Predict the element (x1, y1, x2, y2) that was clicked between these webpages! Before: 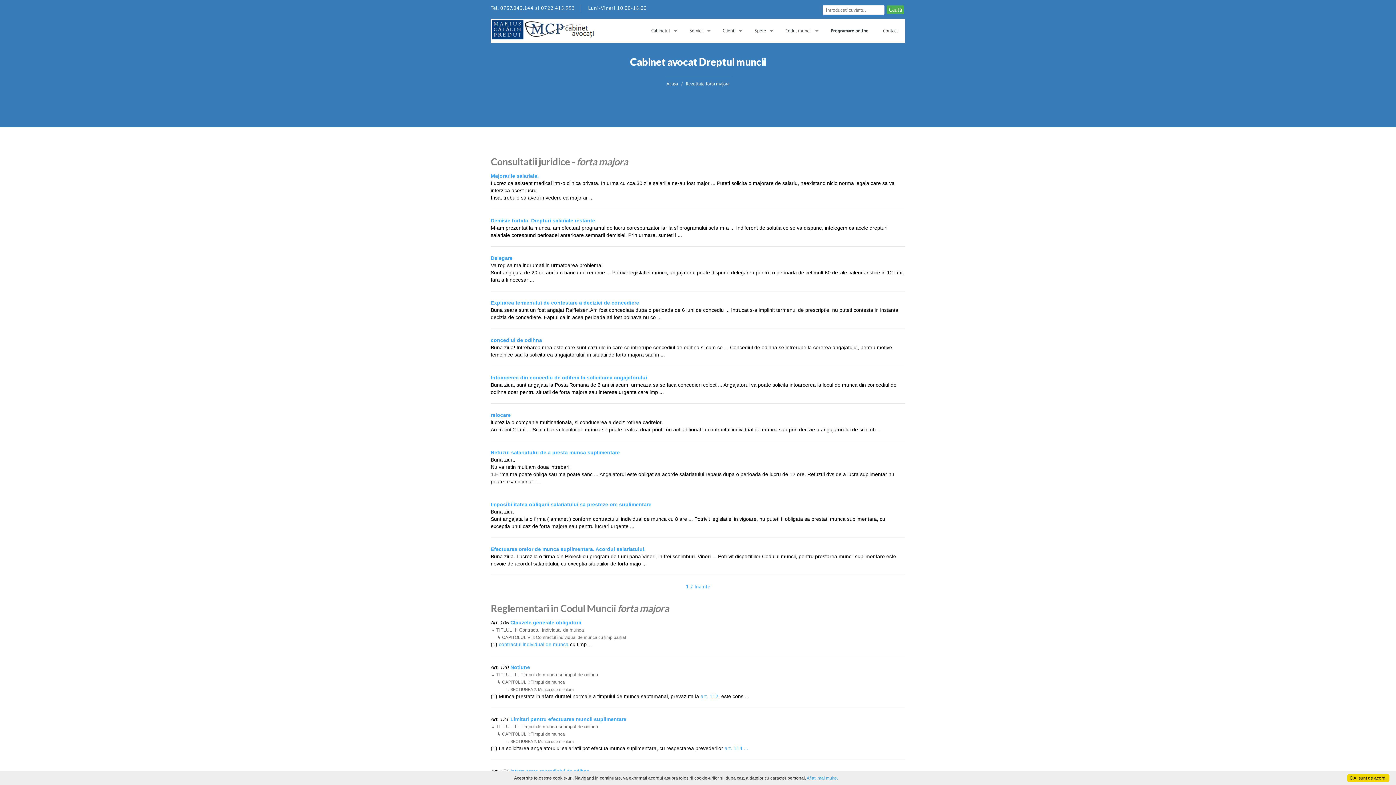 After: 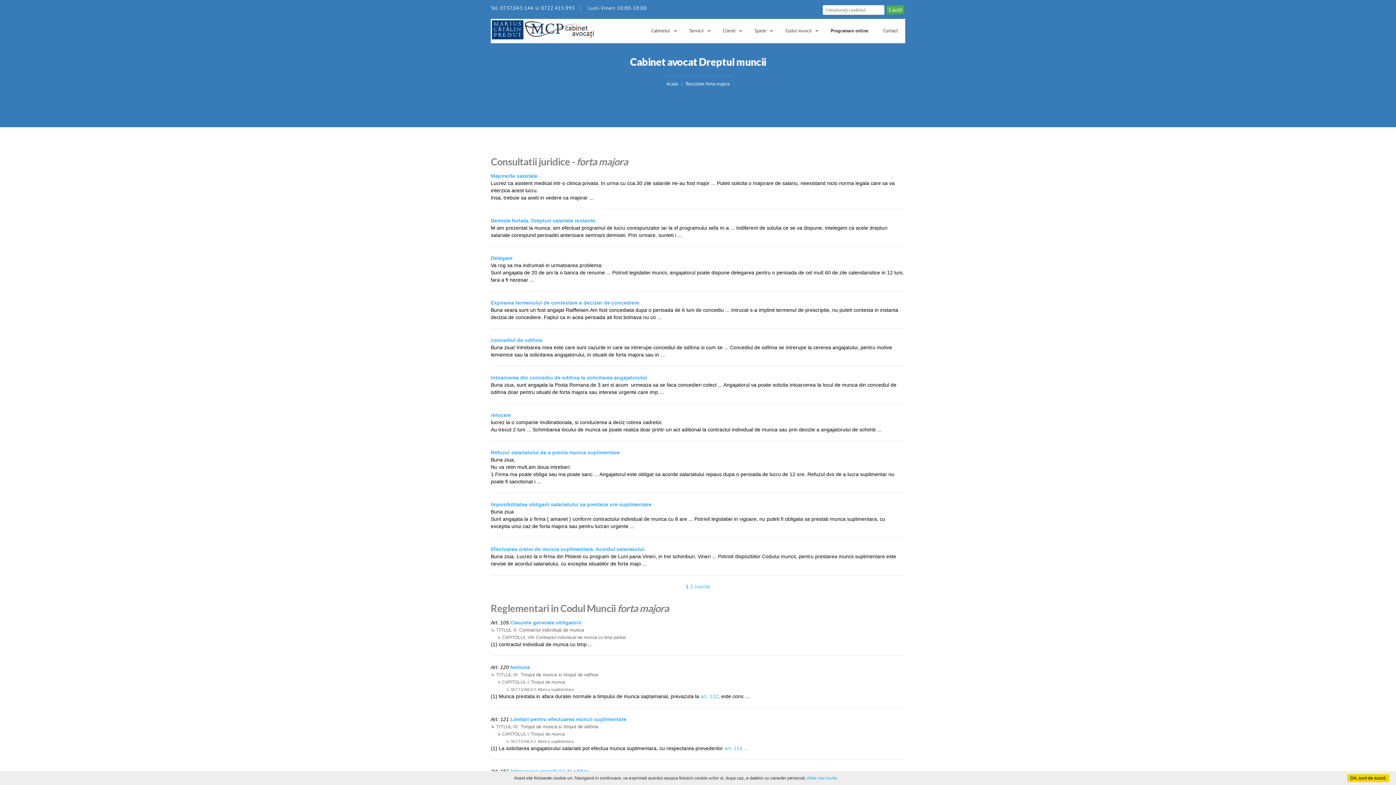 Action: bbox: (498, 641, 570, 647) label: contractul individual de munca 